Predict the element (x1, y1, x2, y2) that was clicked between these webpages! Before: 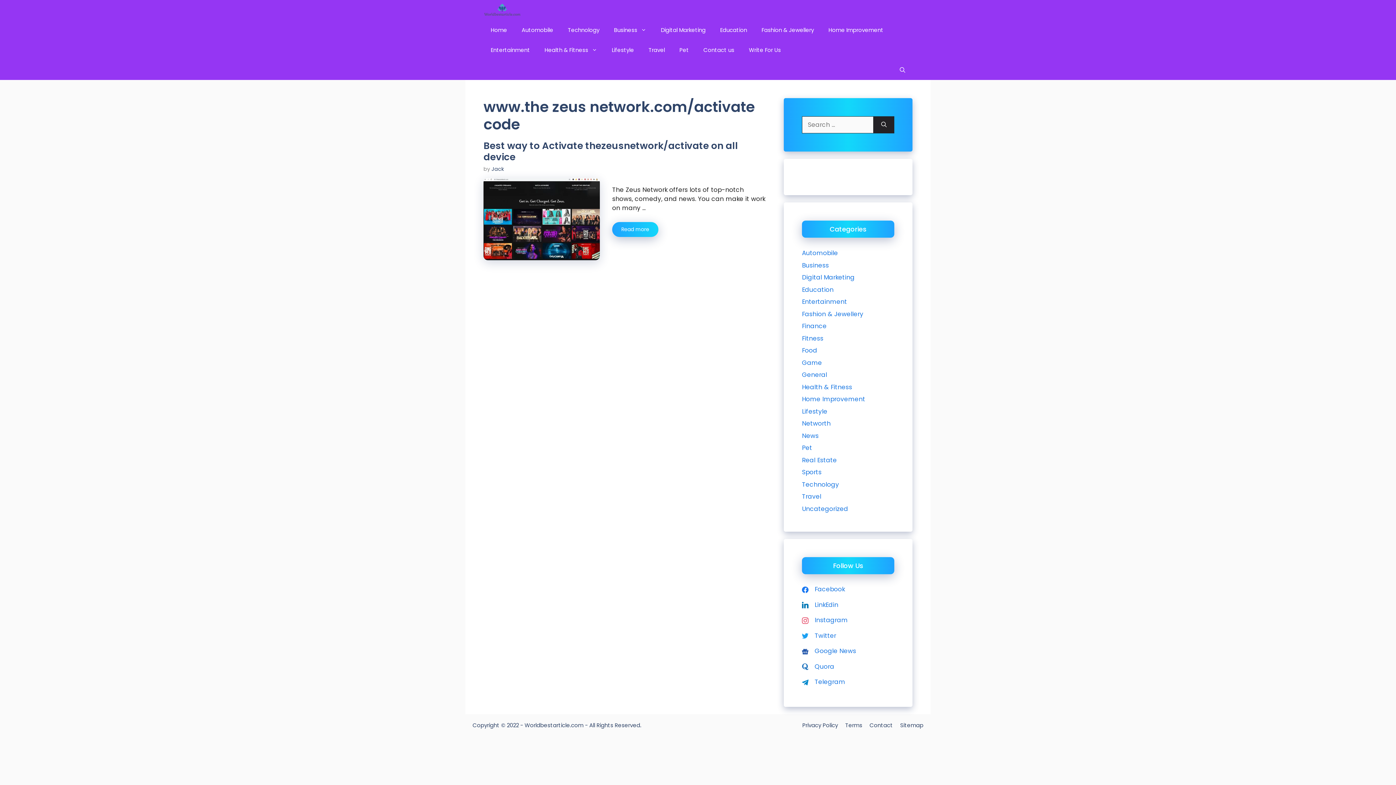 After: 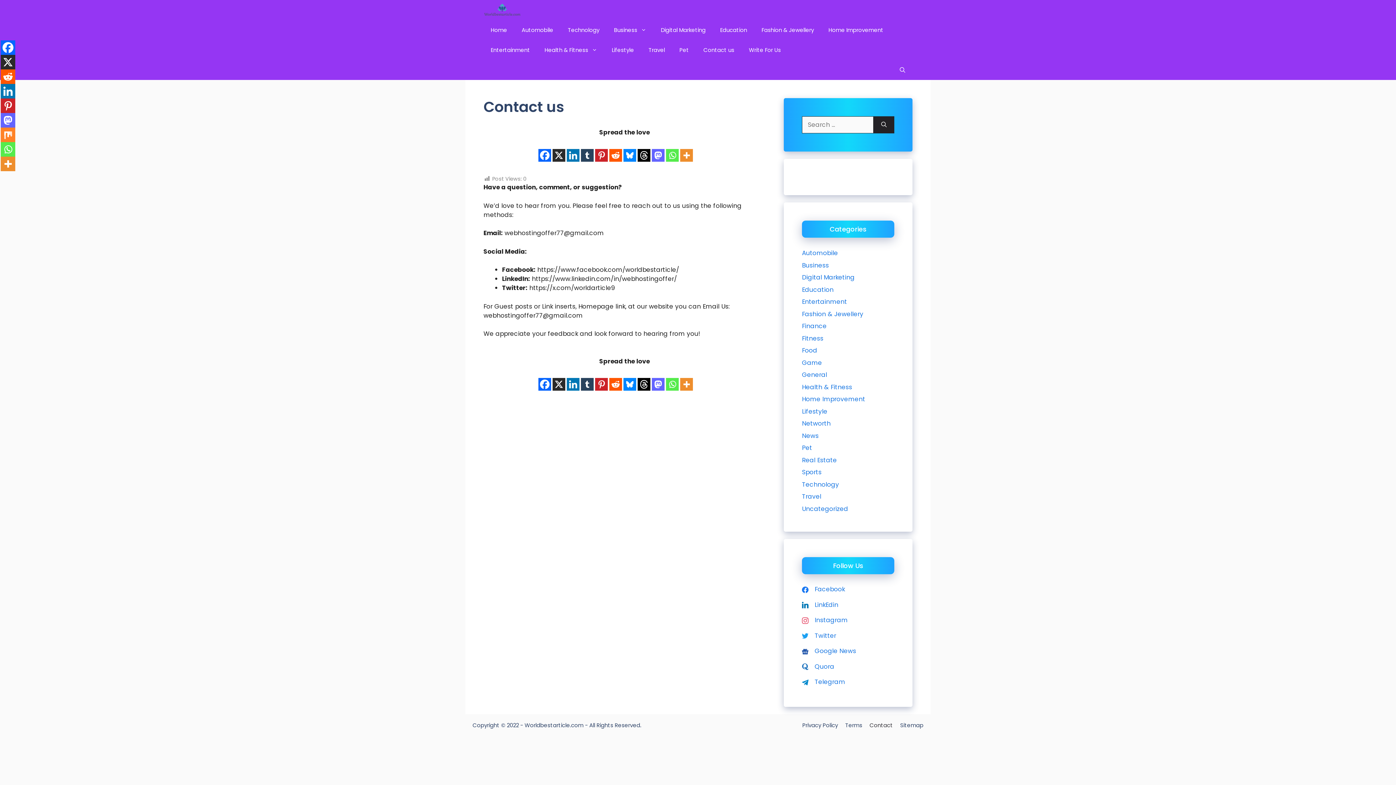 Action: bbox: (696, 40, 741, 60) label: Contact us